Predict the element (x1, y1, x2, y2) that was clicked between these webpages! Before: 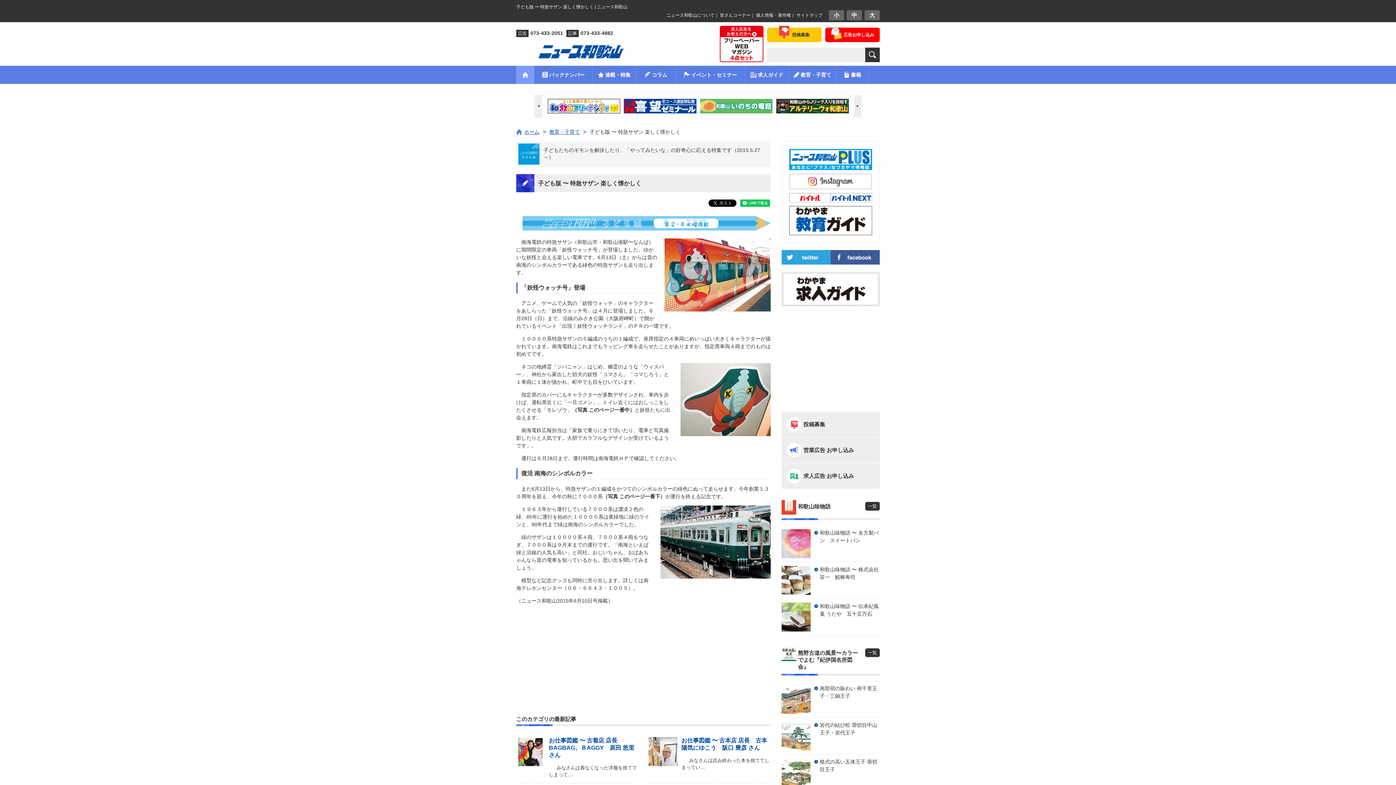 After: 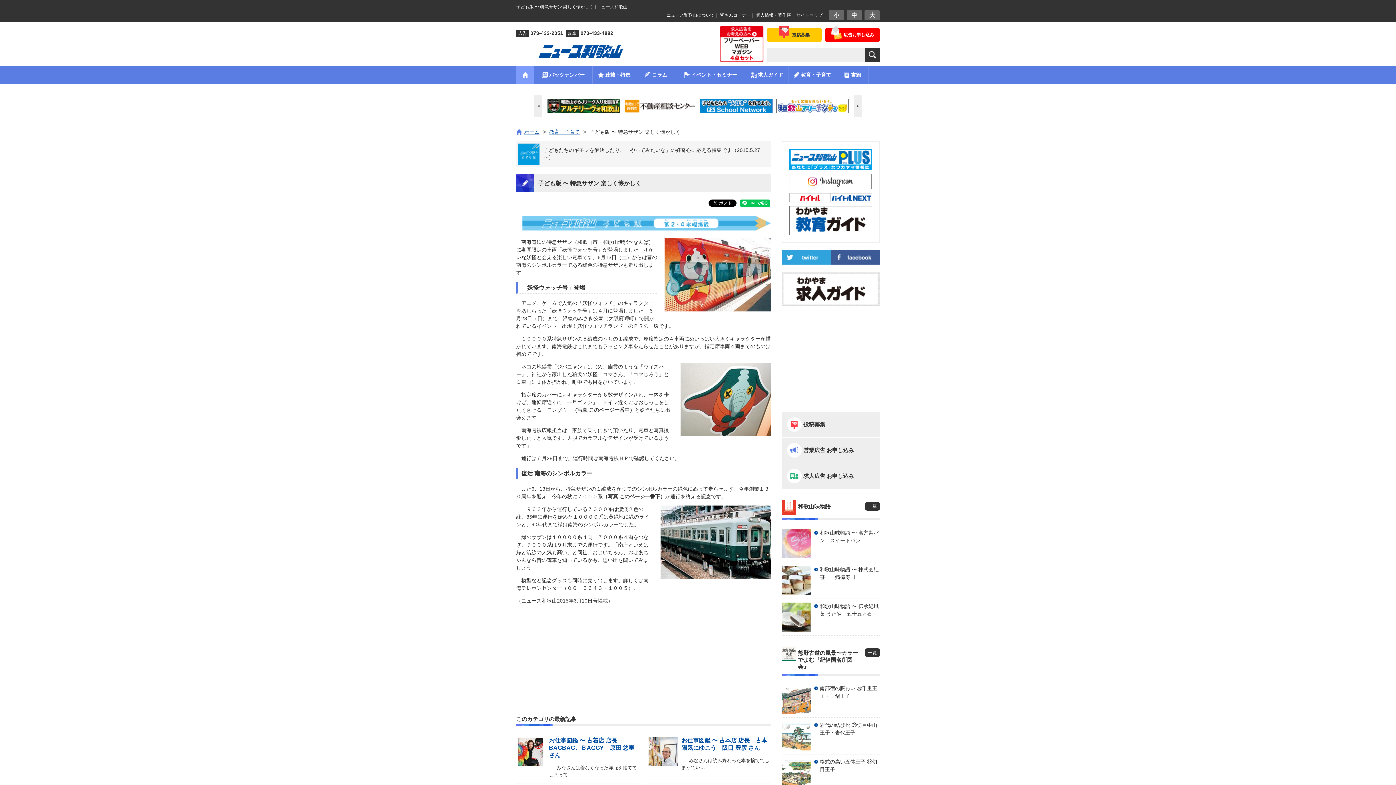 Action: bbox: (774, 98, 847, 113)